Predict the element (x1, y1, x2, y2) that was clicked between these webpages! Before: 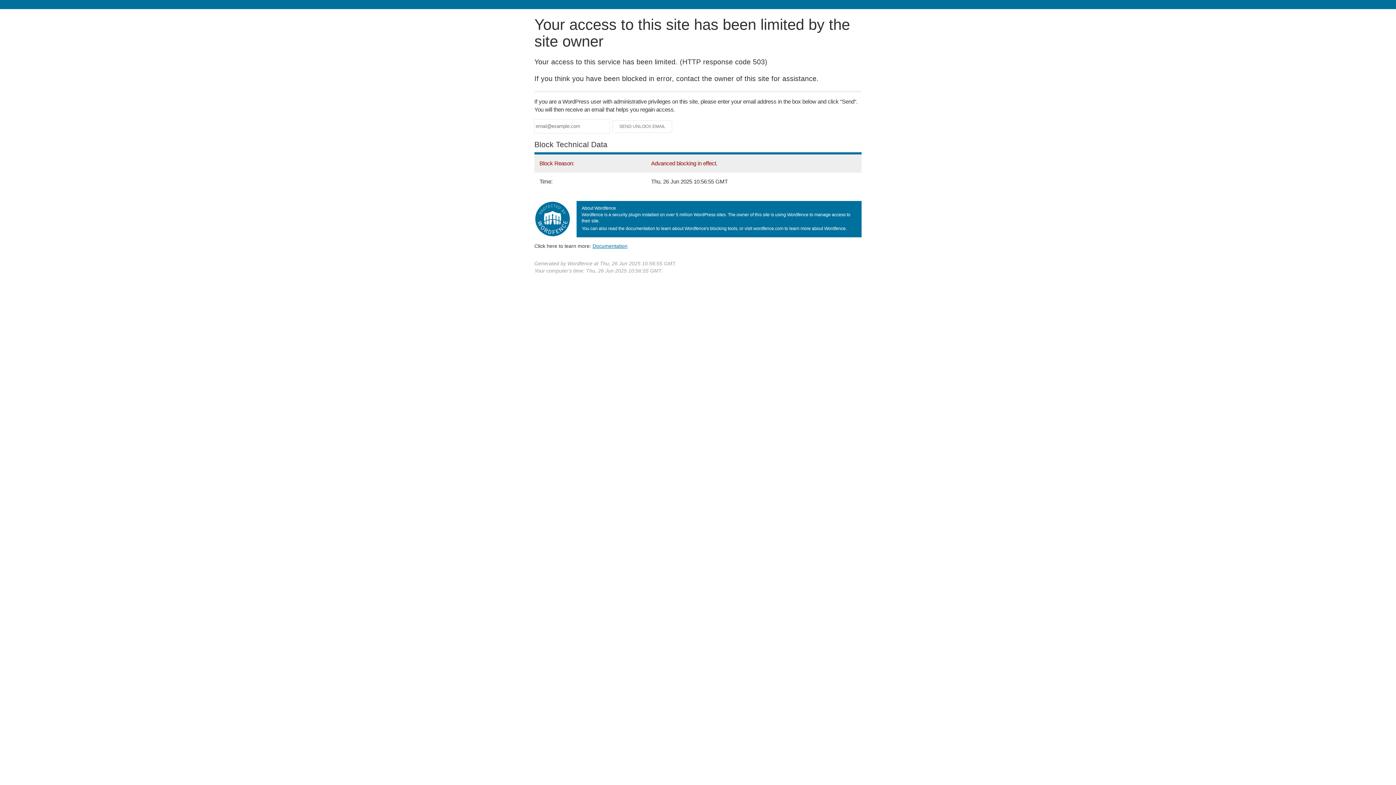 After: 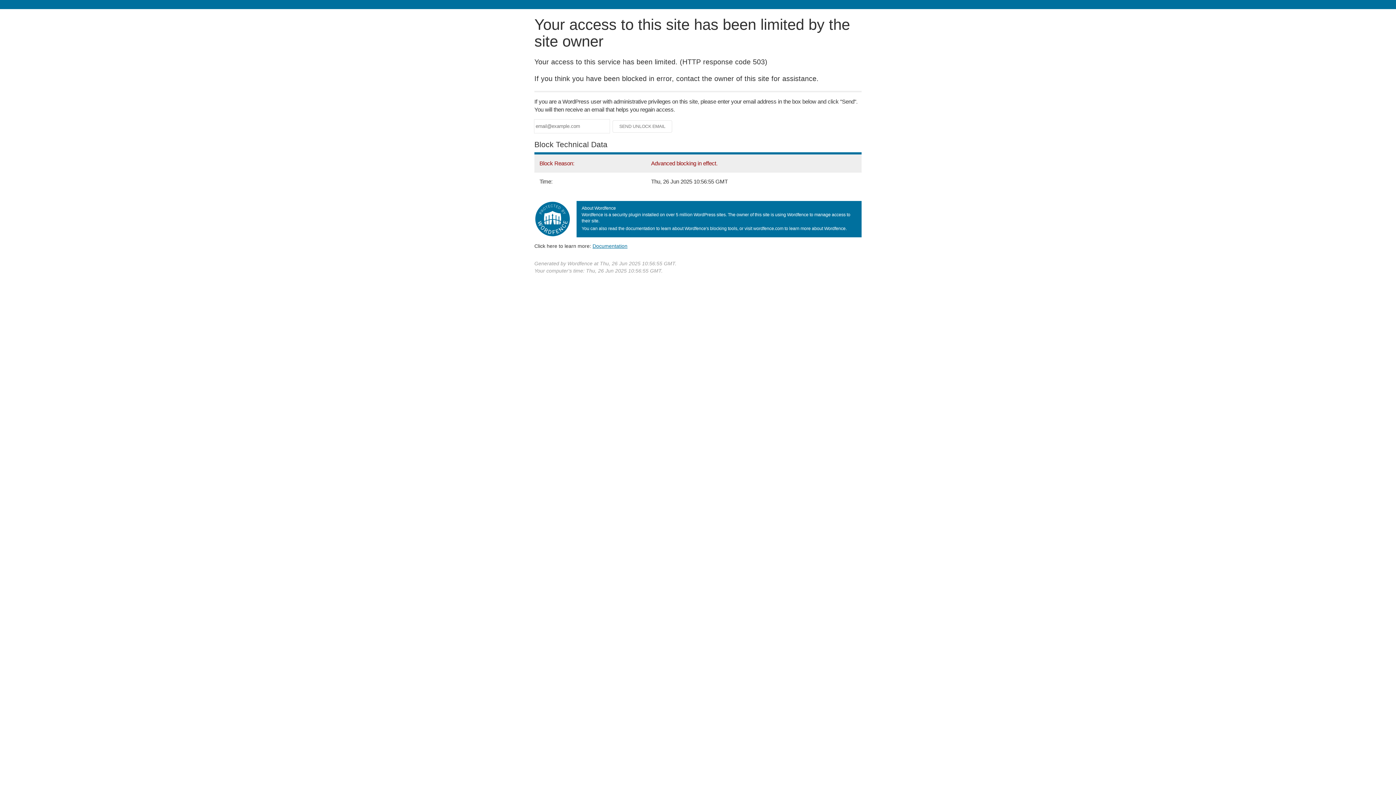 Action: bbox: (592, 243, 627, 248) label: Documentation